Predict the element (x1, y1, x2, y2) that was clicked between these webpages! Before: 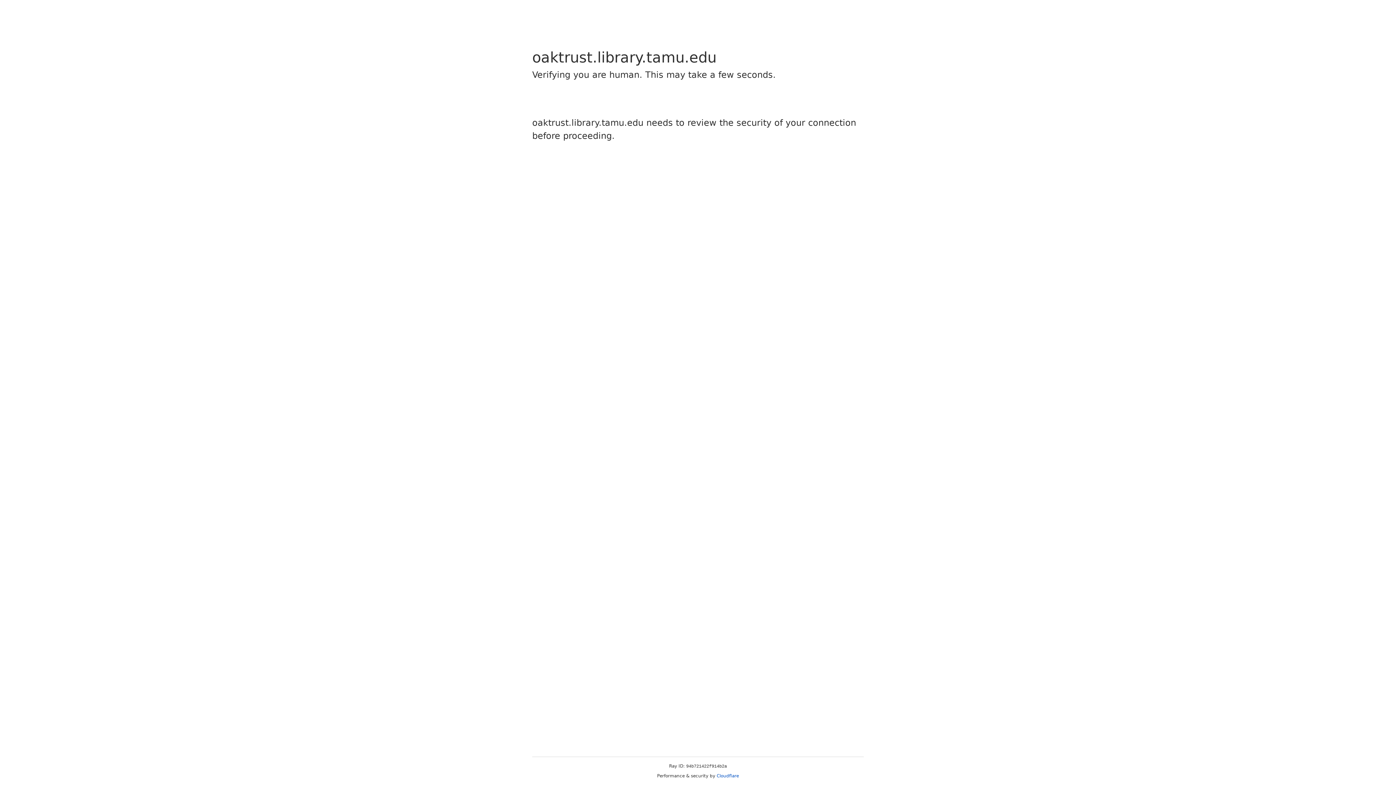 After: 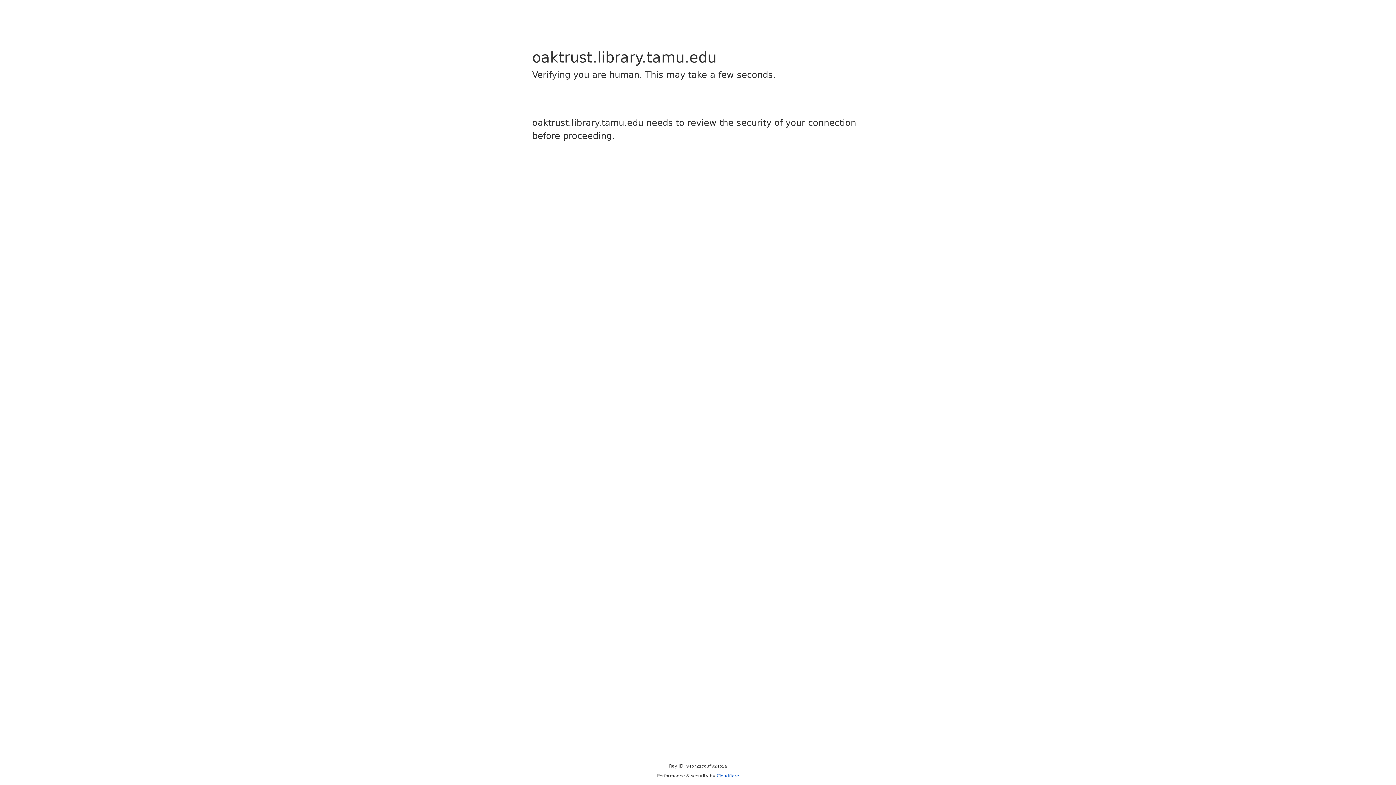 Action: bbox: (716, 773, 739, 778) label: Cloudflare